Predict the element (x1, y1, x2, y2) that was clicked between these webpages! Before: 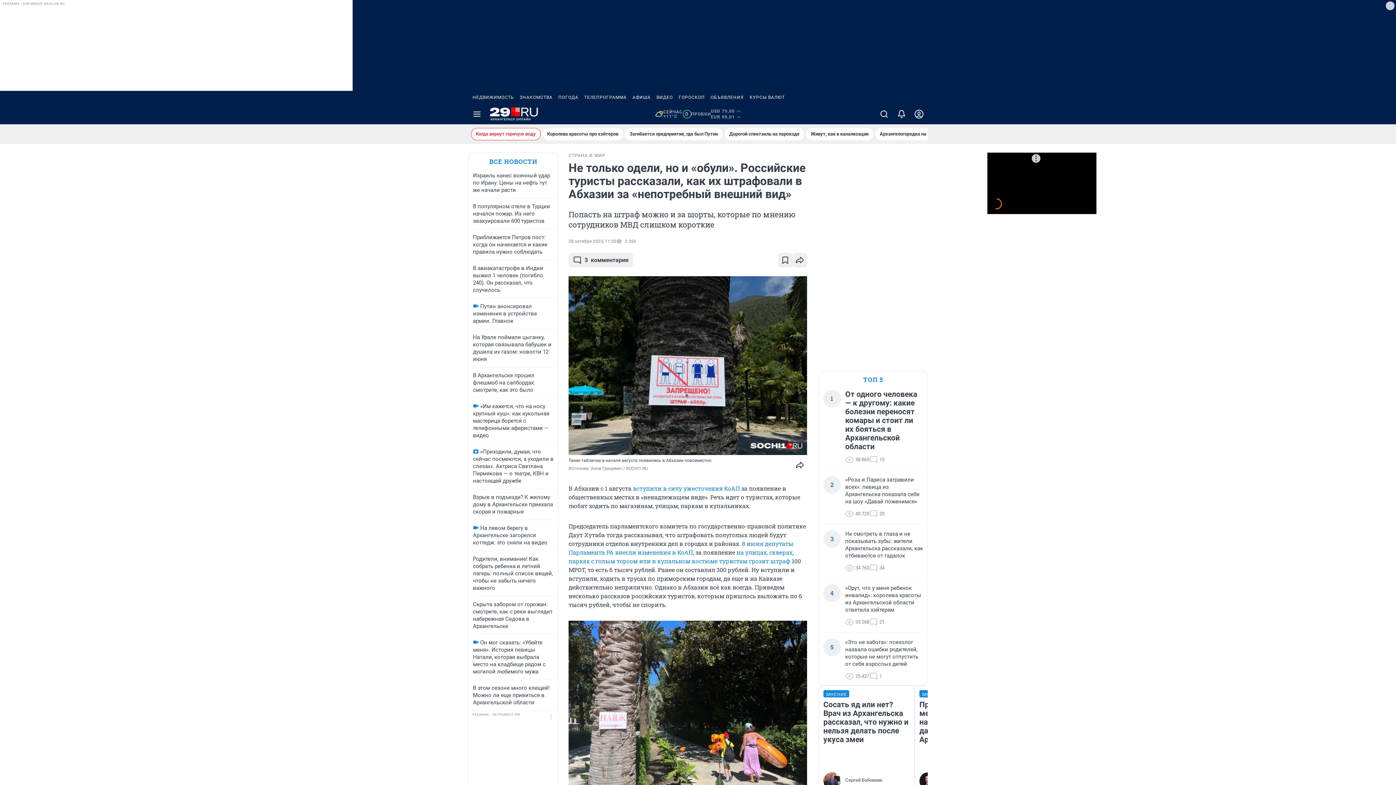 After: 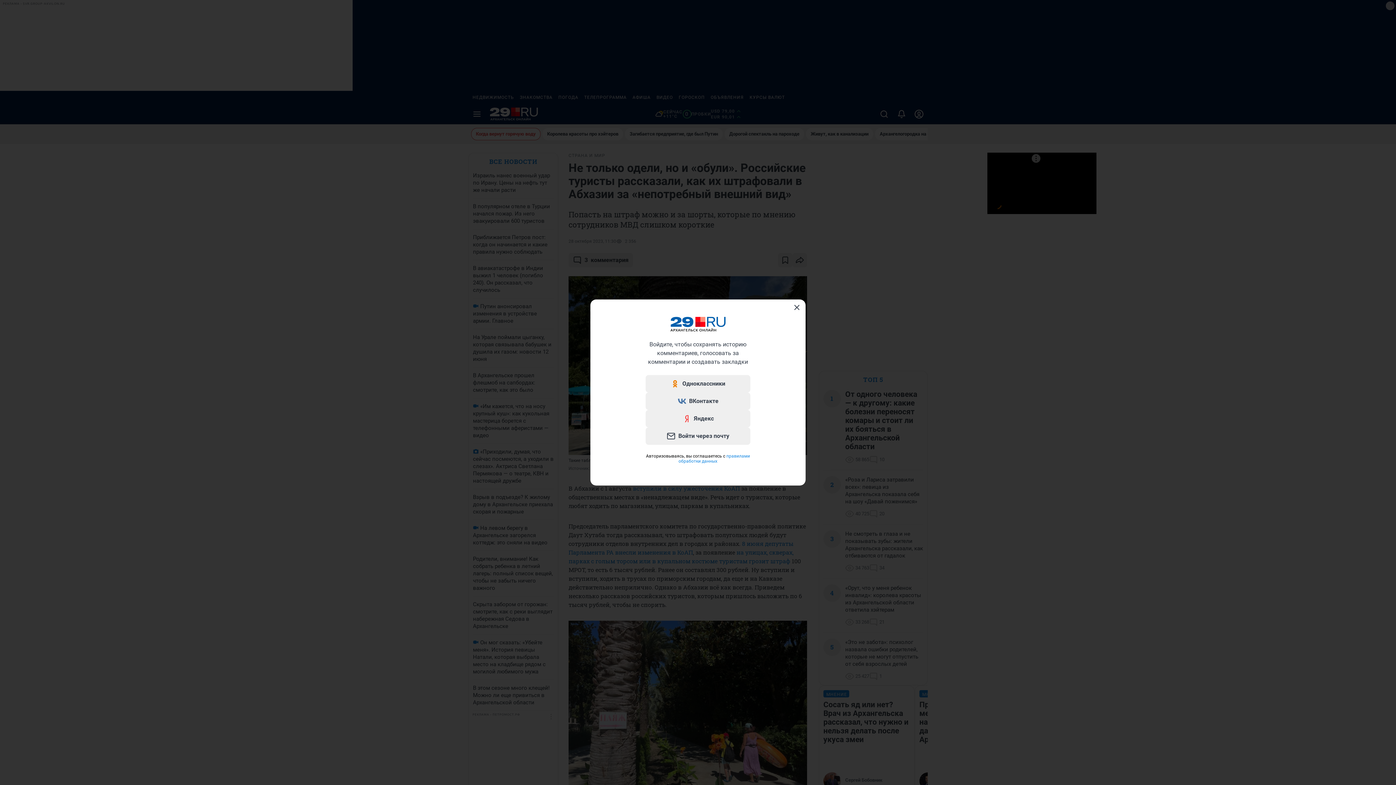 Action: bbox: (910, 104, 928, 124)